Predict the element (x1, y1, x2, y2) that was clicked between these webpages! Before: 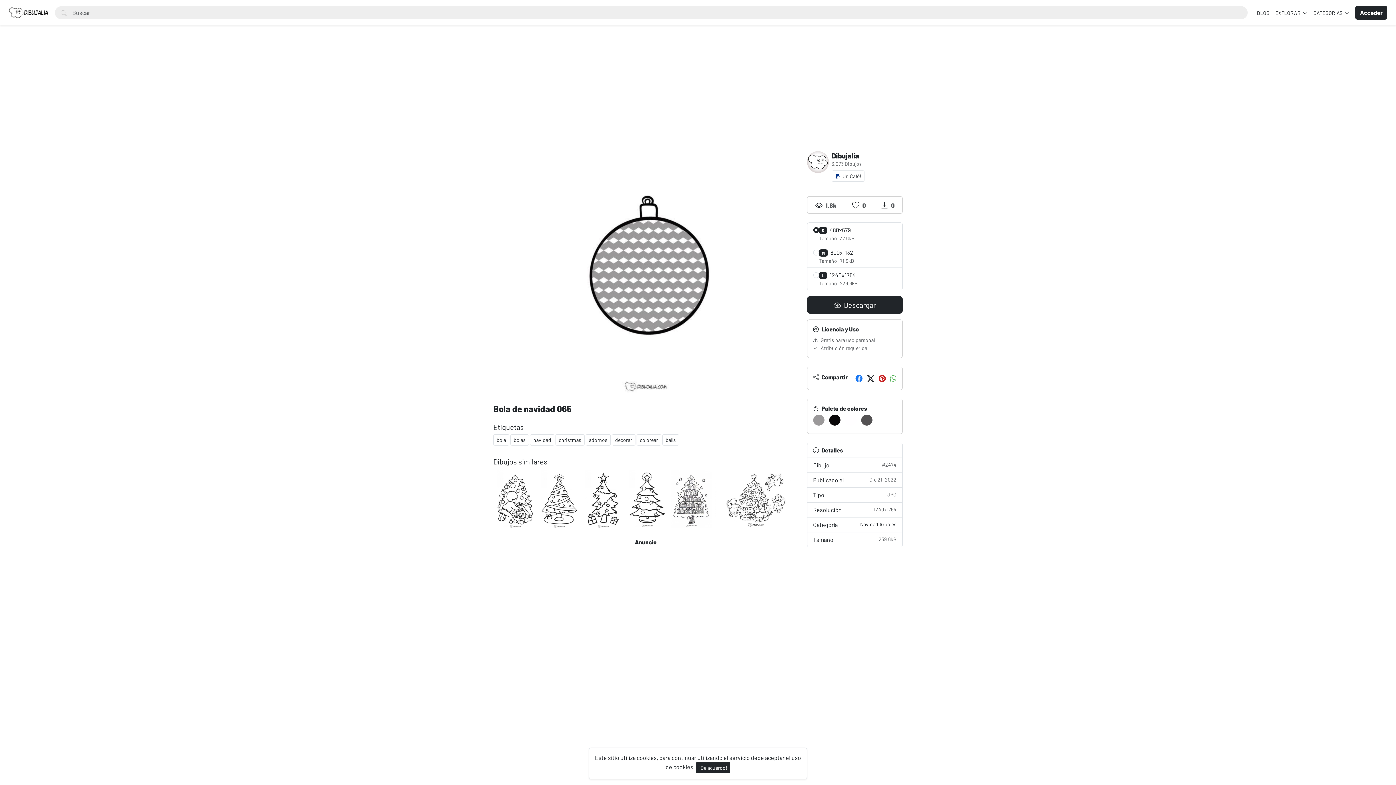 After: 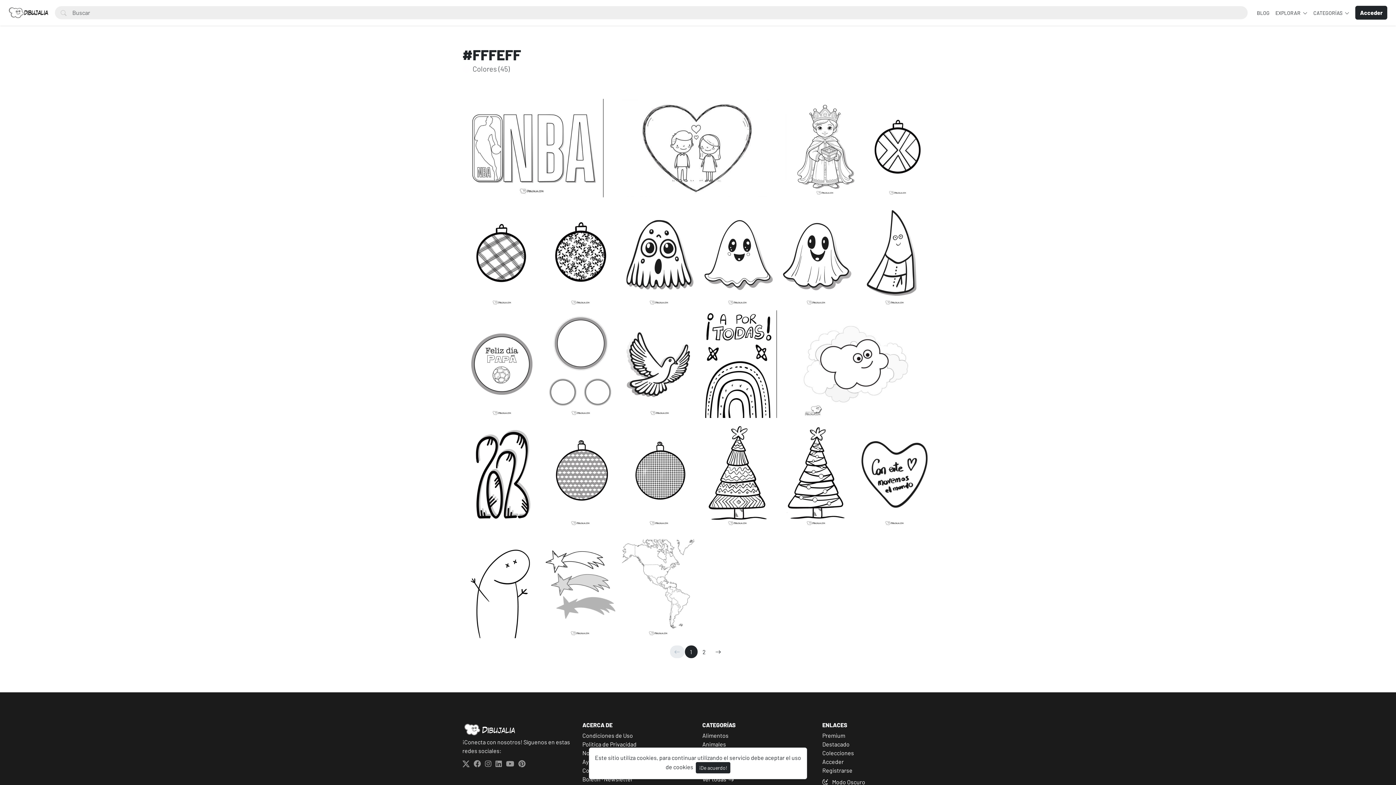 Action: label: #FFFEFF bbox: (845, 414, 856, 425)